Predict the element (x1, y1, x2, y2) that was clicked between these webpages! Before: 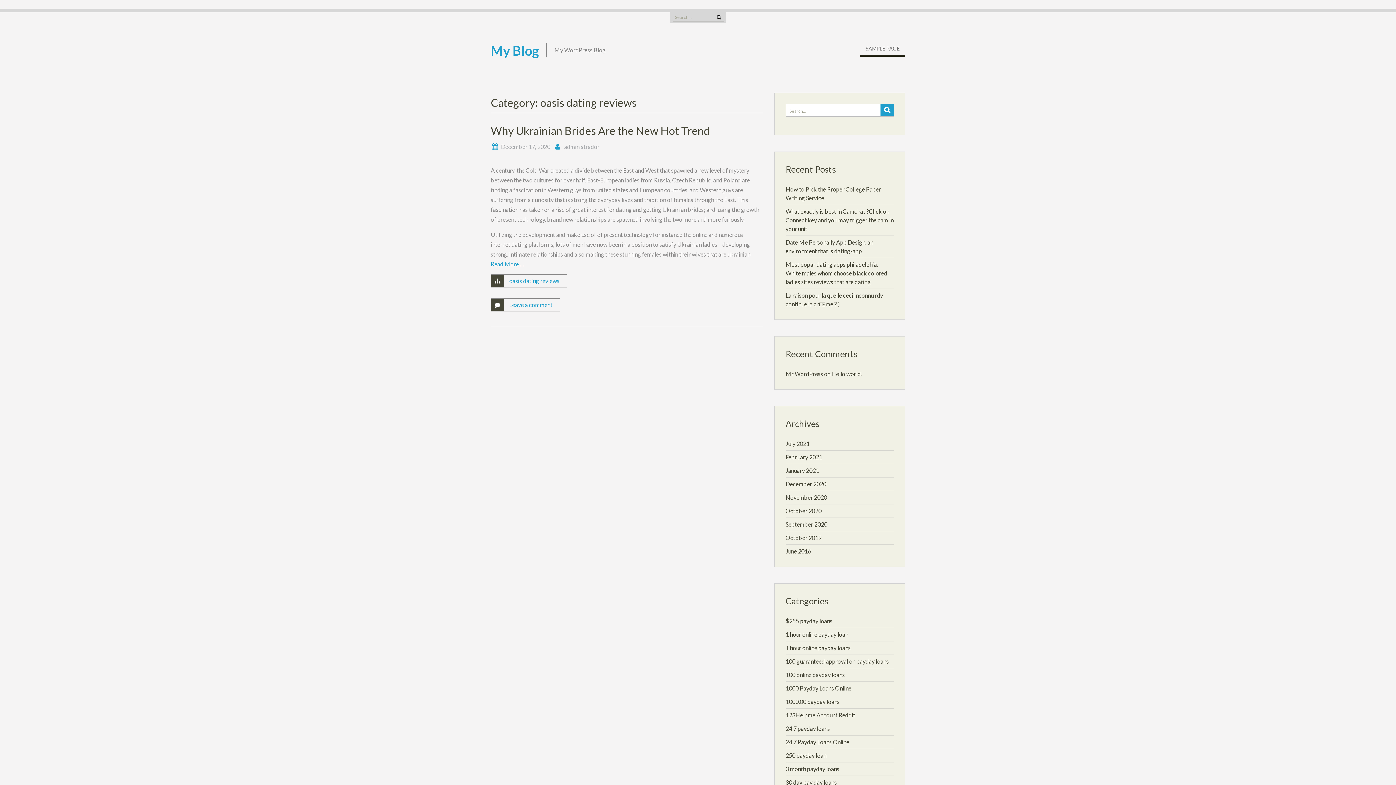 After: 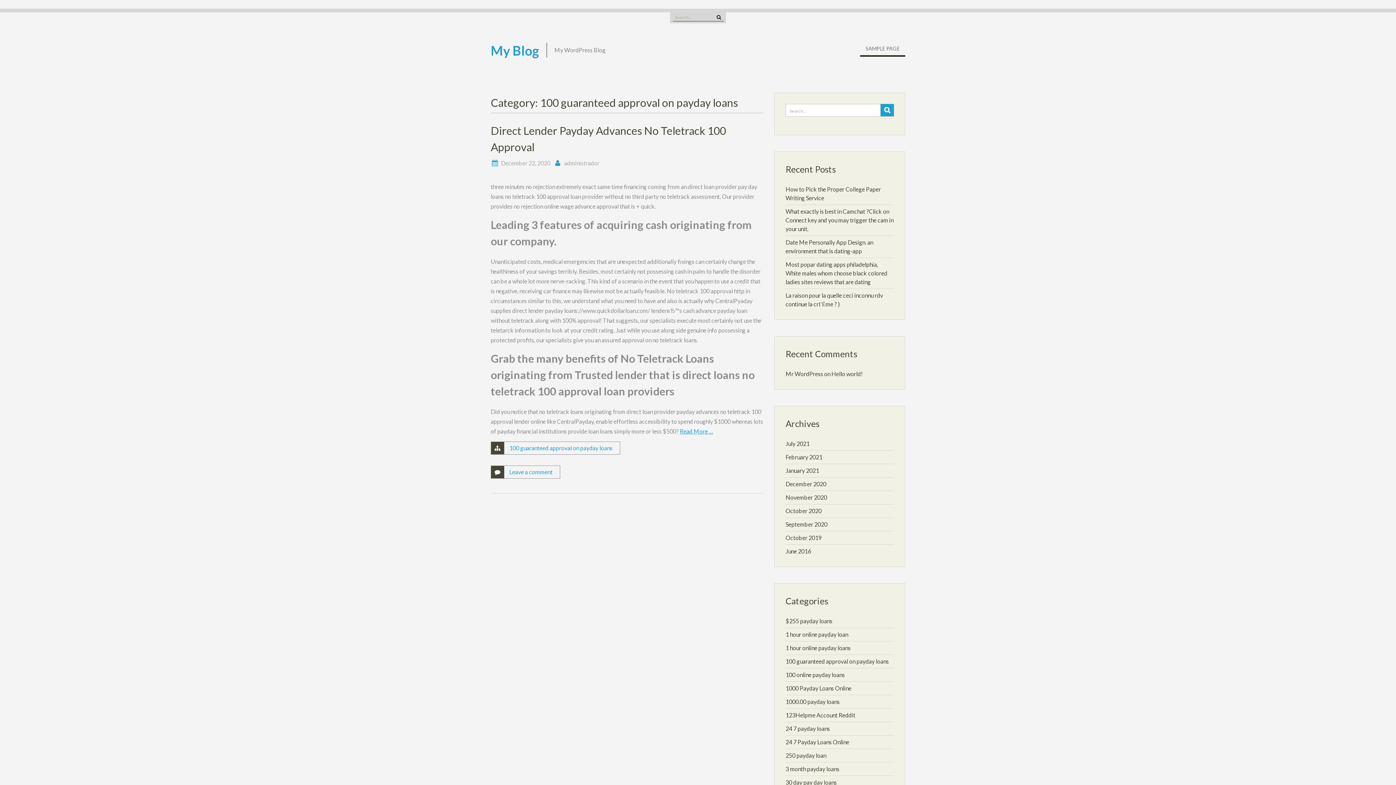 Action: bbox: (785, 658, 889, 665) label: 100 guaranteed approval on payday loans